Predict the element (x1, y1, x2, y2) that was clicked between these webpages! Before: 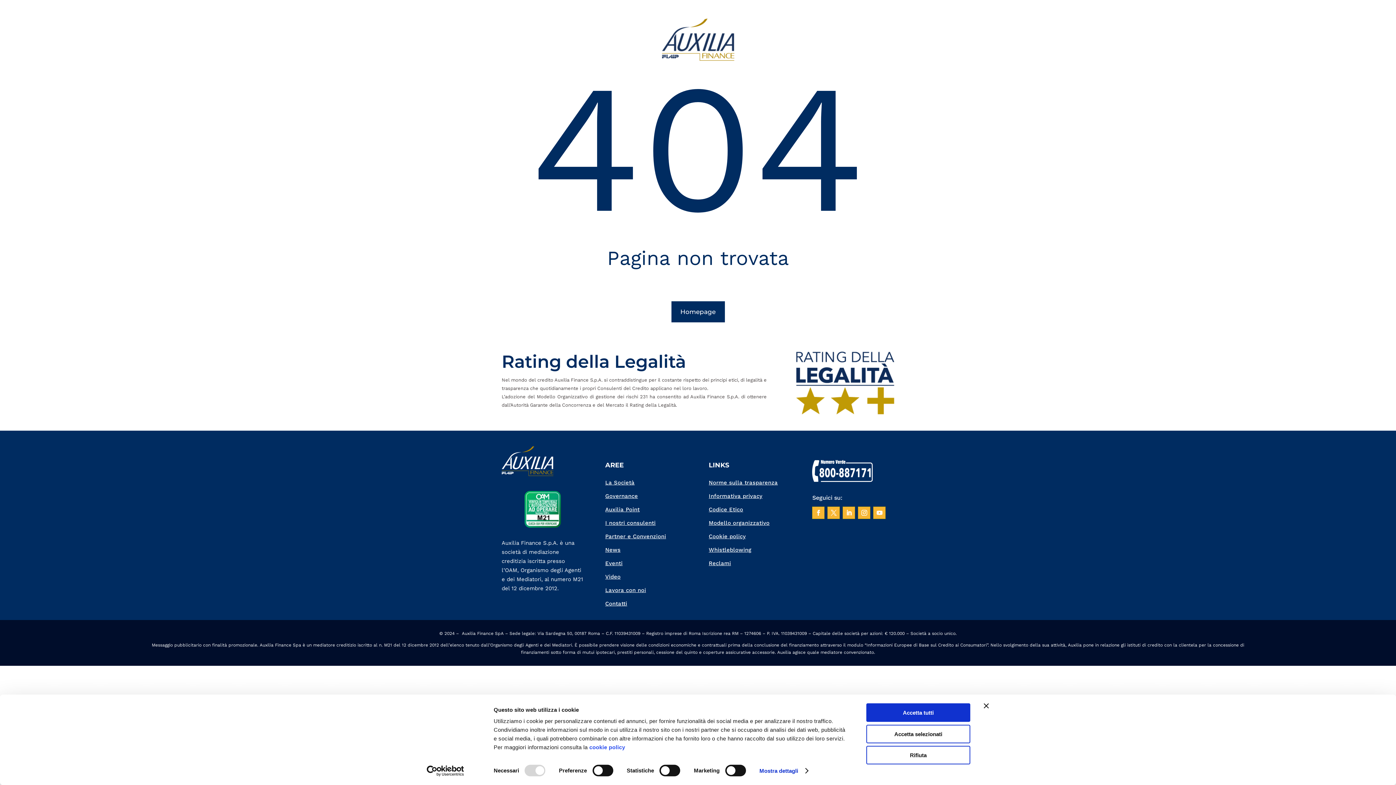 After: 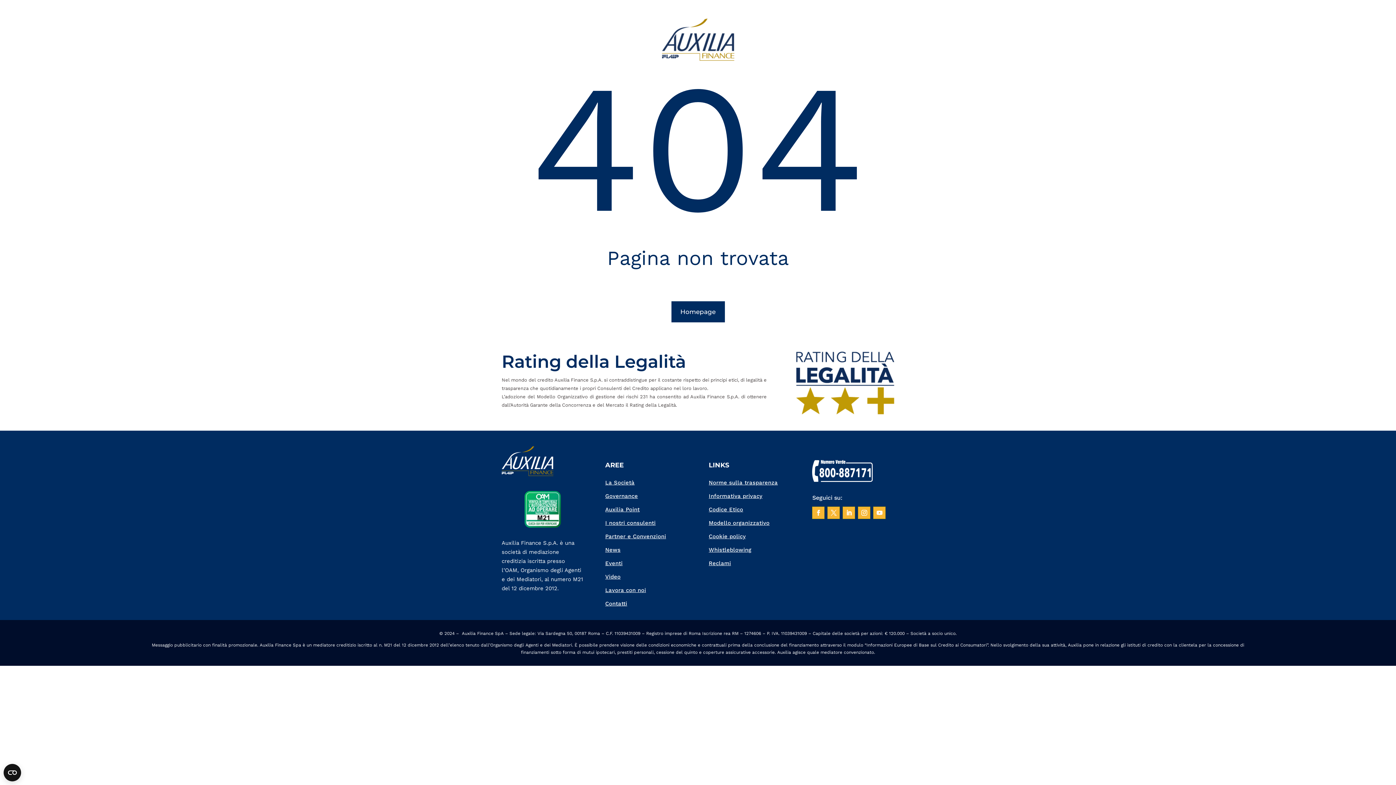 Action: label: Chiudi banner bbox: (984, 703, 989, 708)